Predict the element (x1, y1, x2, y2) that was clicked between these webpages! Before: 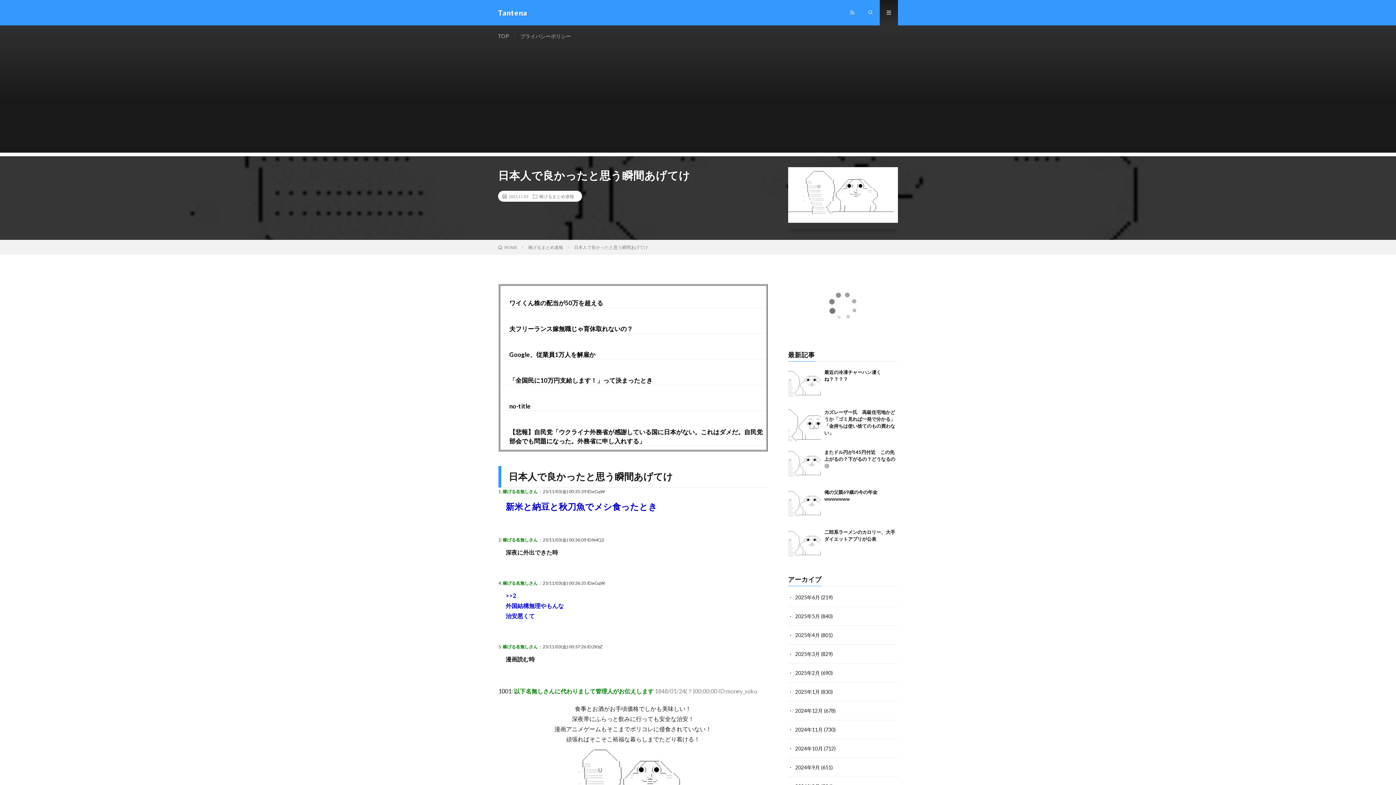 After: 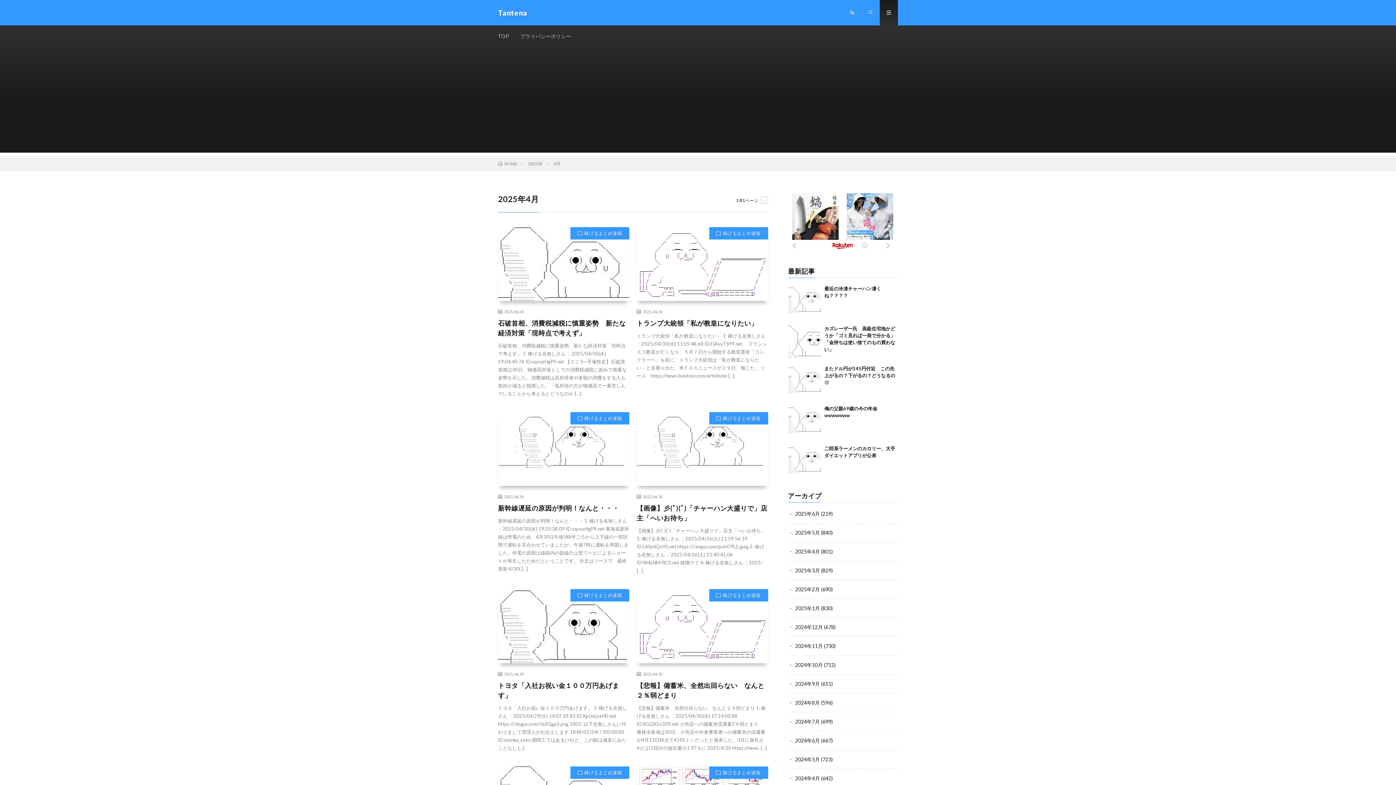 Action: bbox: (795, 632, 820, 638) label: 2025年4月